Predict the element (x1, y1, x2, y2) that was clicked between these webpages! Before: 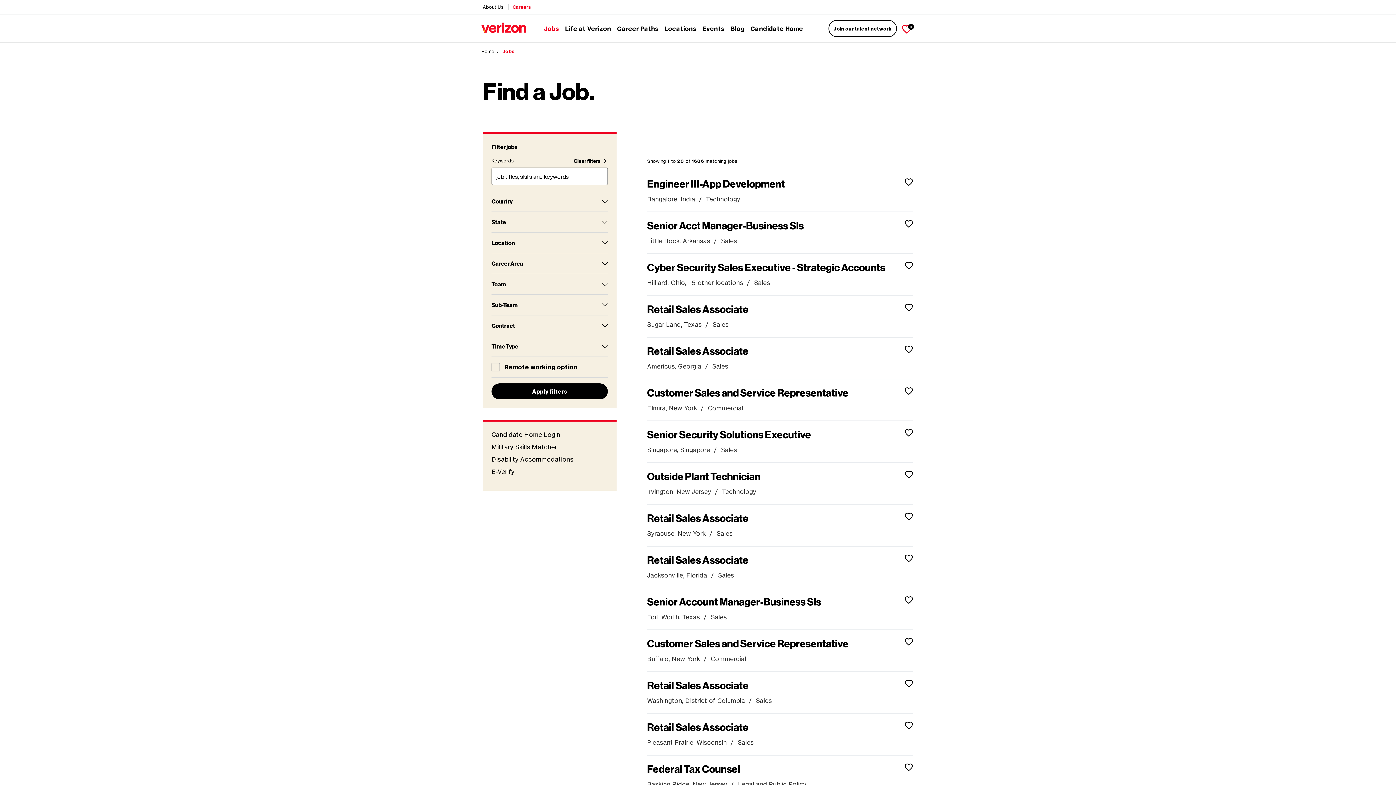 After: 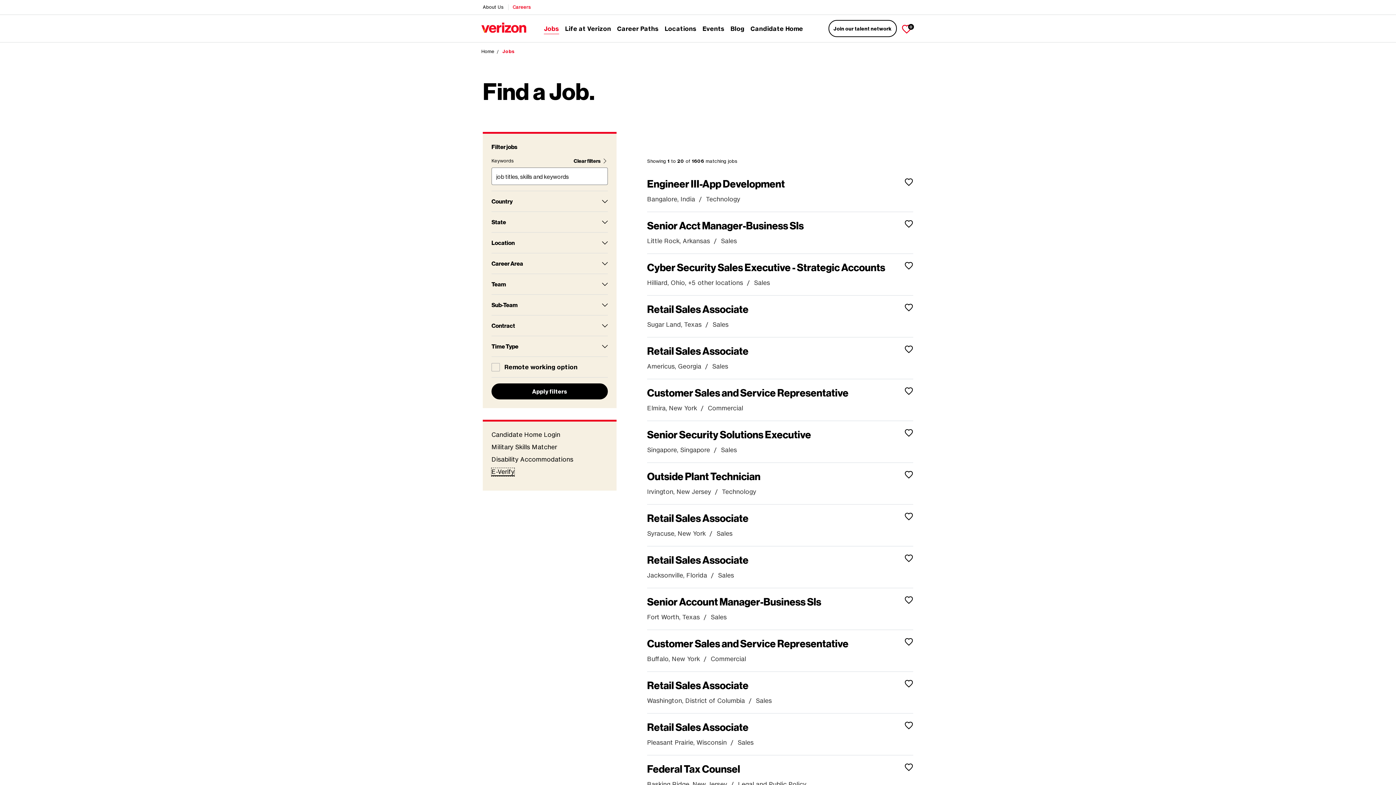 Action: label: E-Verify bbox: (491, 468, 514, 476)